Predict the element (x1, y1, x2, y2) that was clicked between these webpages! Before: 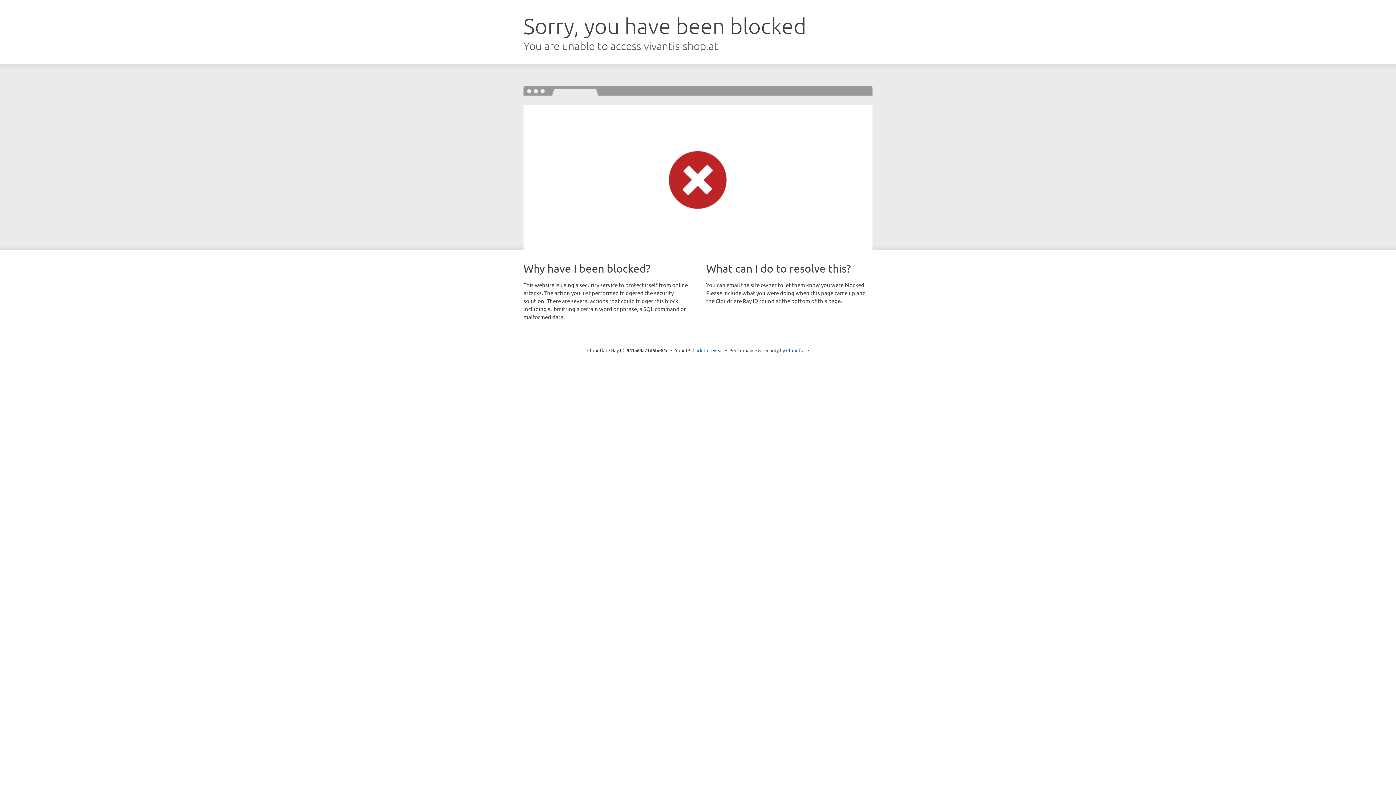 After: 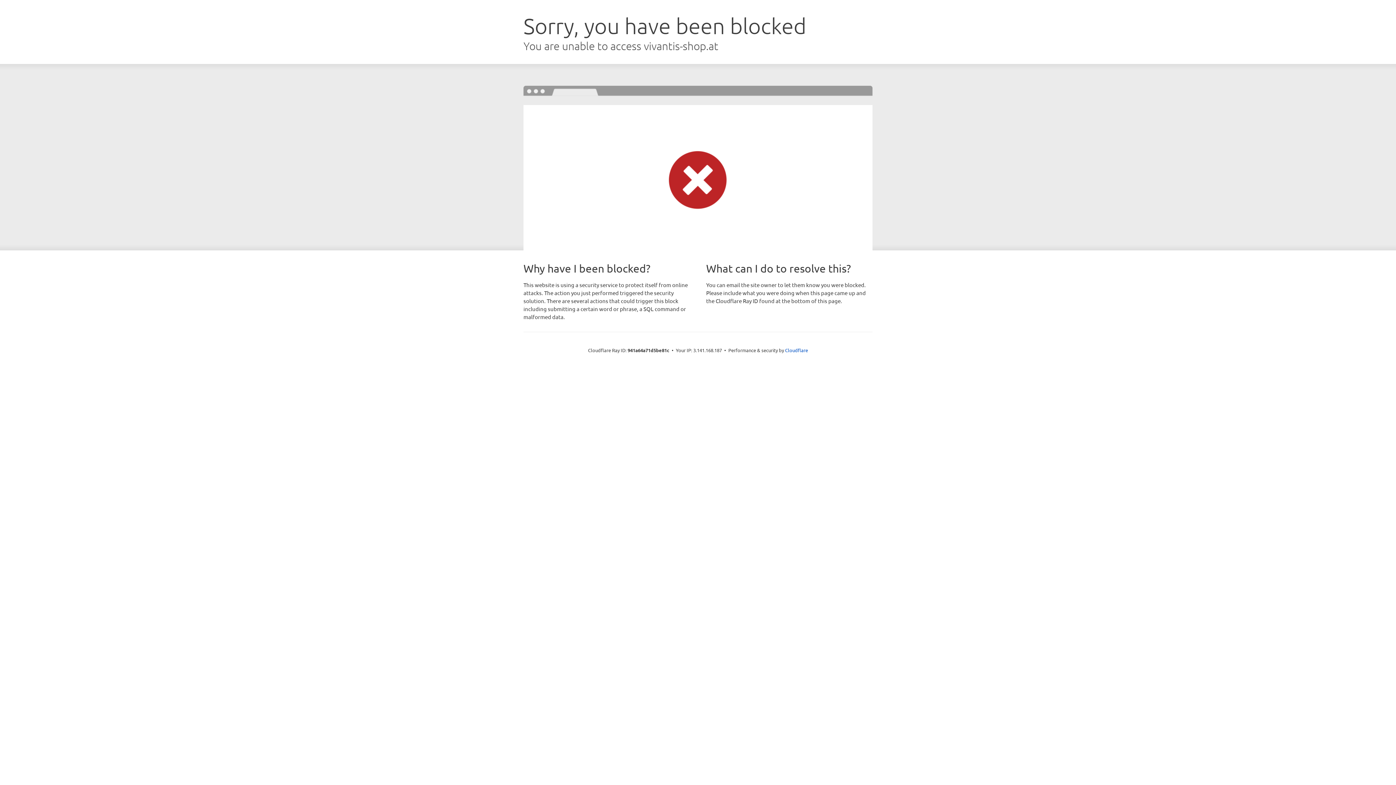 Action: bbox: (692, 346, 723, 353) label: Click to reveal